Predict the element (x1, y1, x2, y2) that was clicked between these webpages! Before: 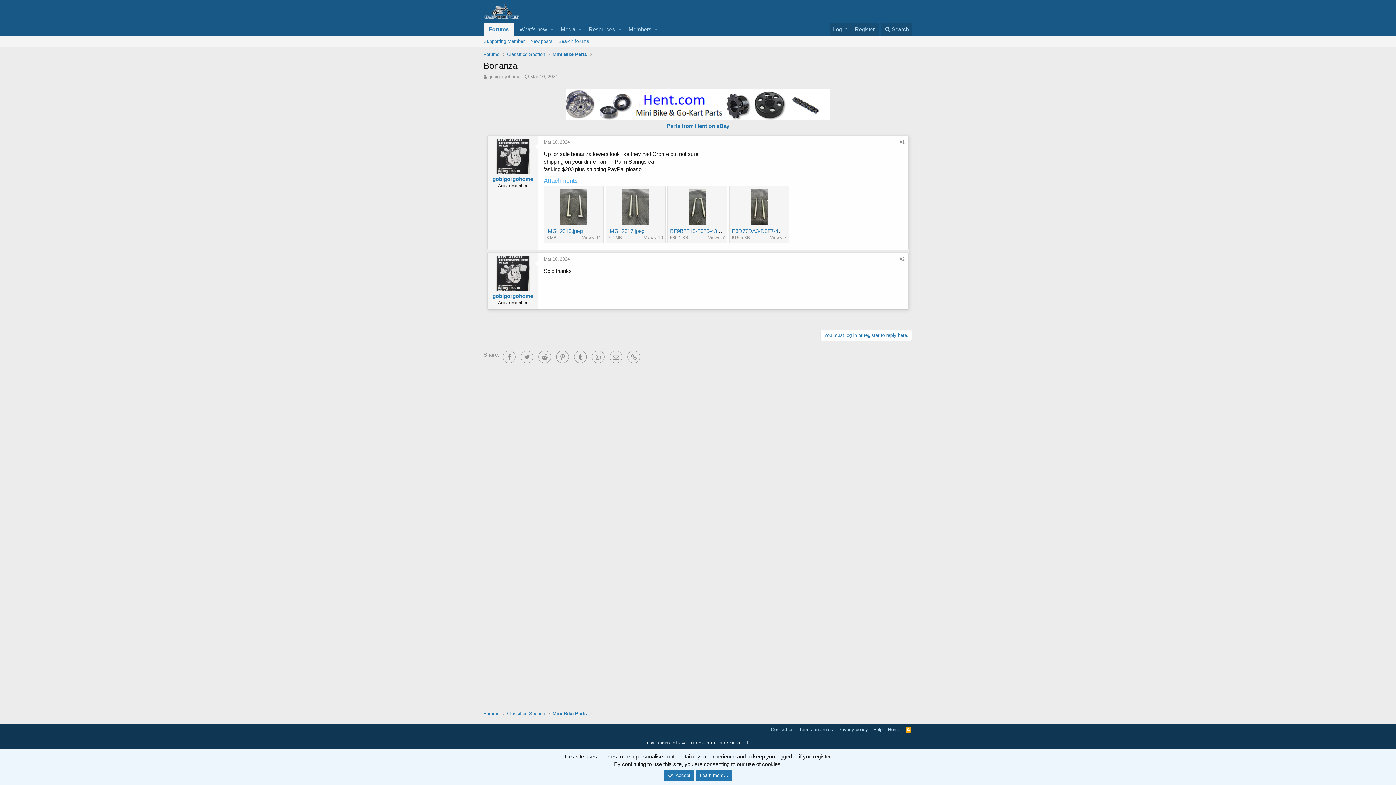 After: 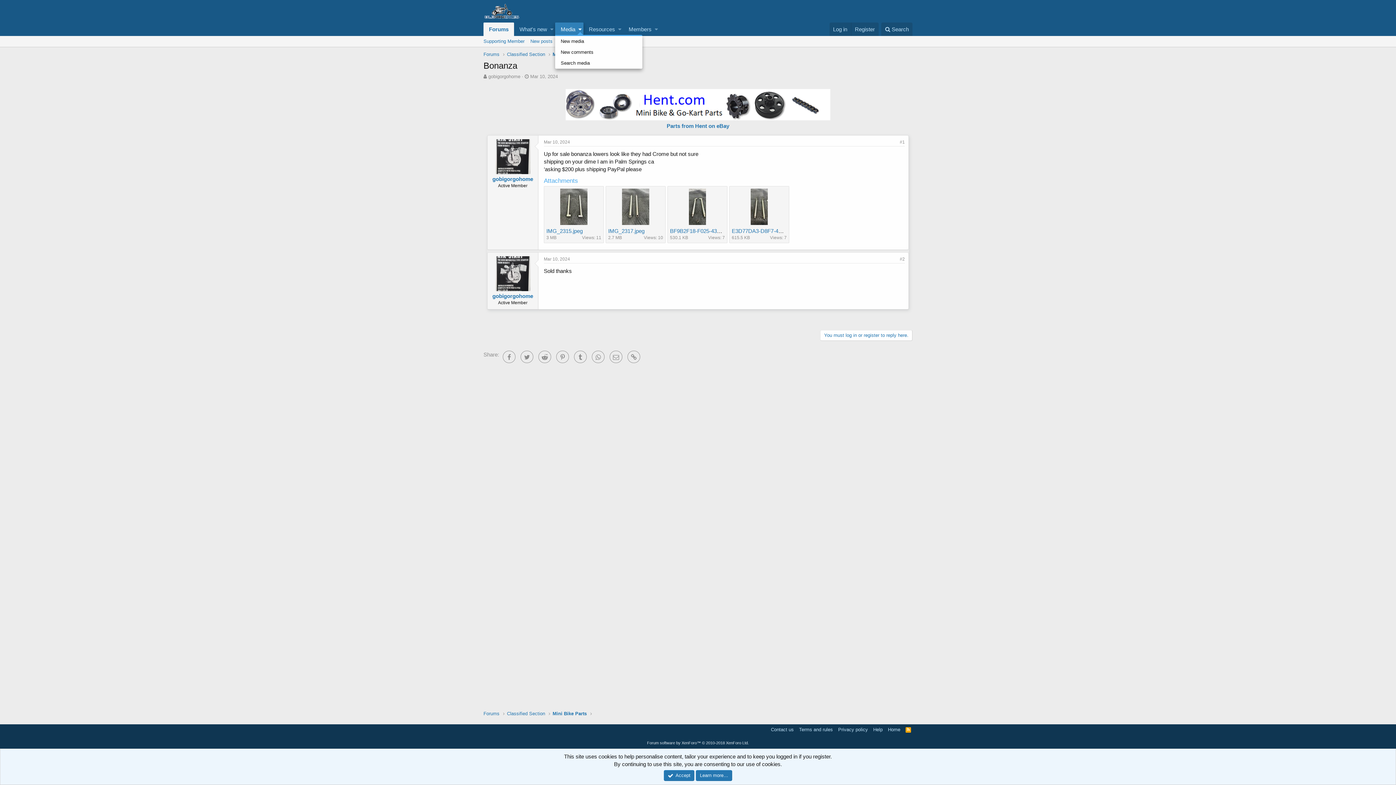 Action: label: Toggle expanded bbox: (576, 22, 583, 36)